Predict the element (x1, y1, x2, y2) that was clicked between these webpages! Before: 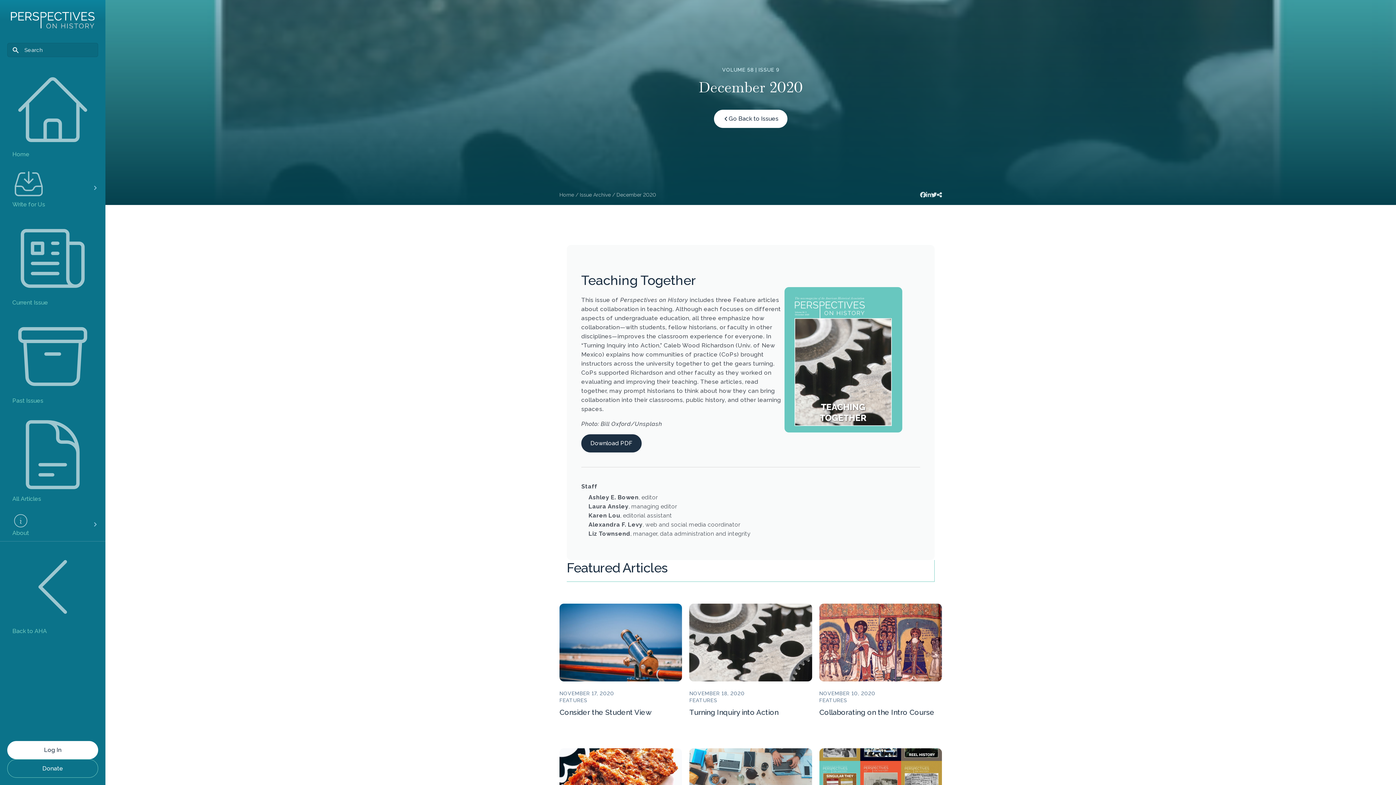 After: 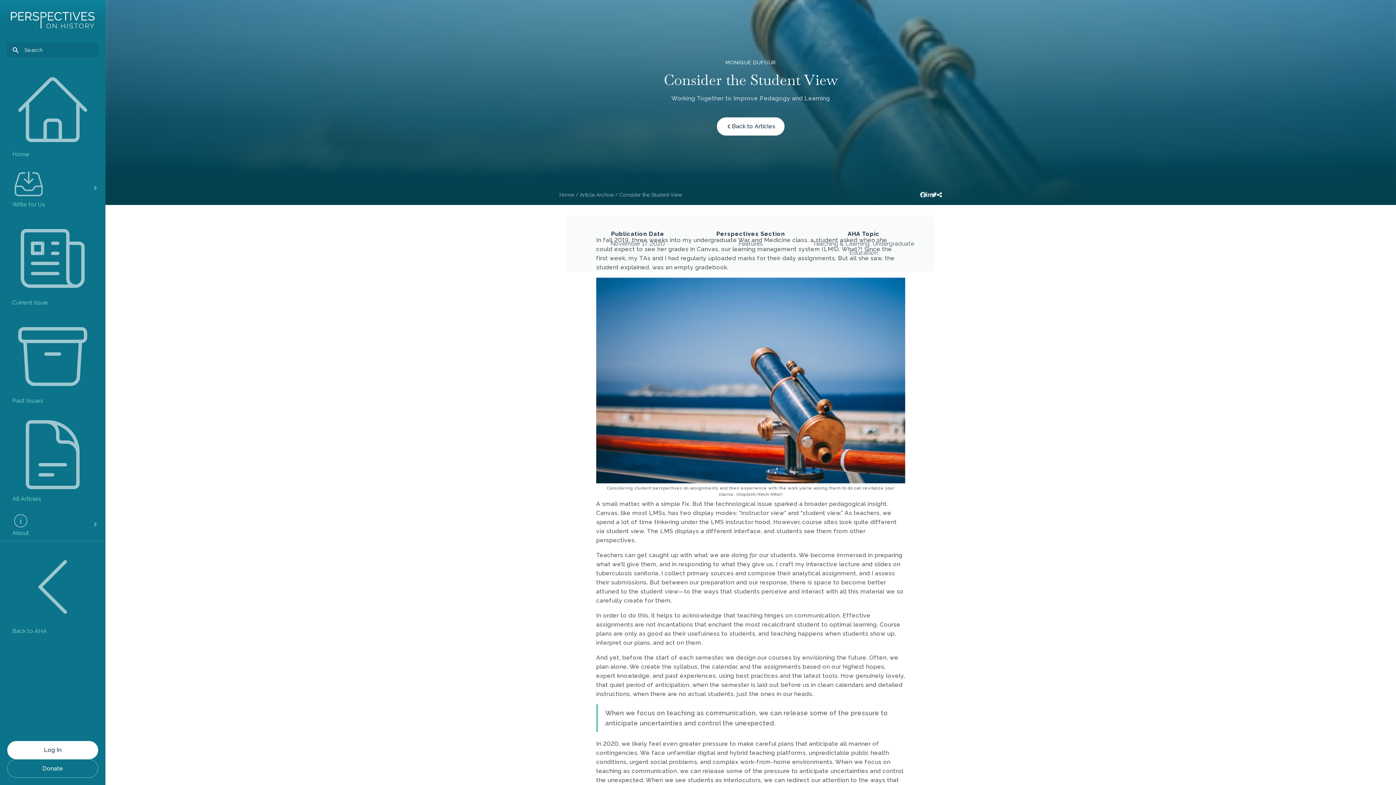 Action: label: Consider the Student View bbox: (559, 708, 651, 717)